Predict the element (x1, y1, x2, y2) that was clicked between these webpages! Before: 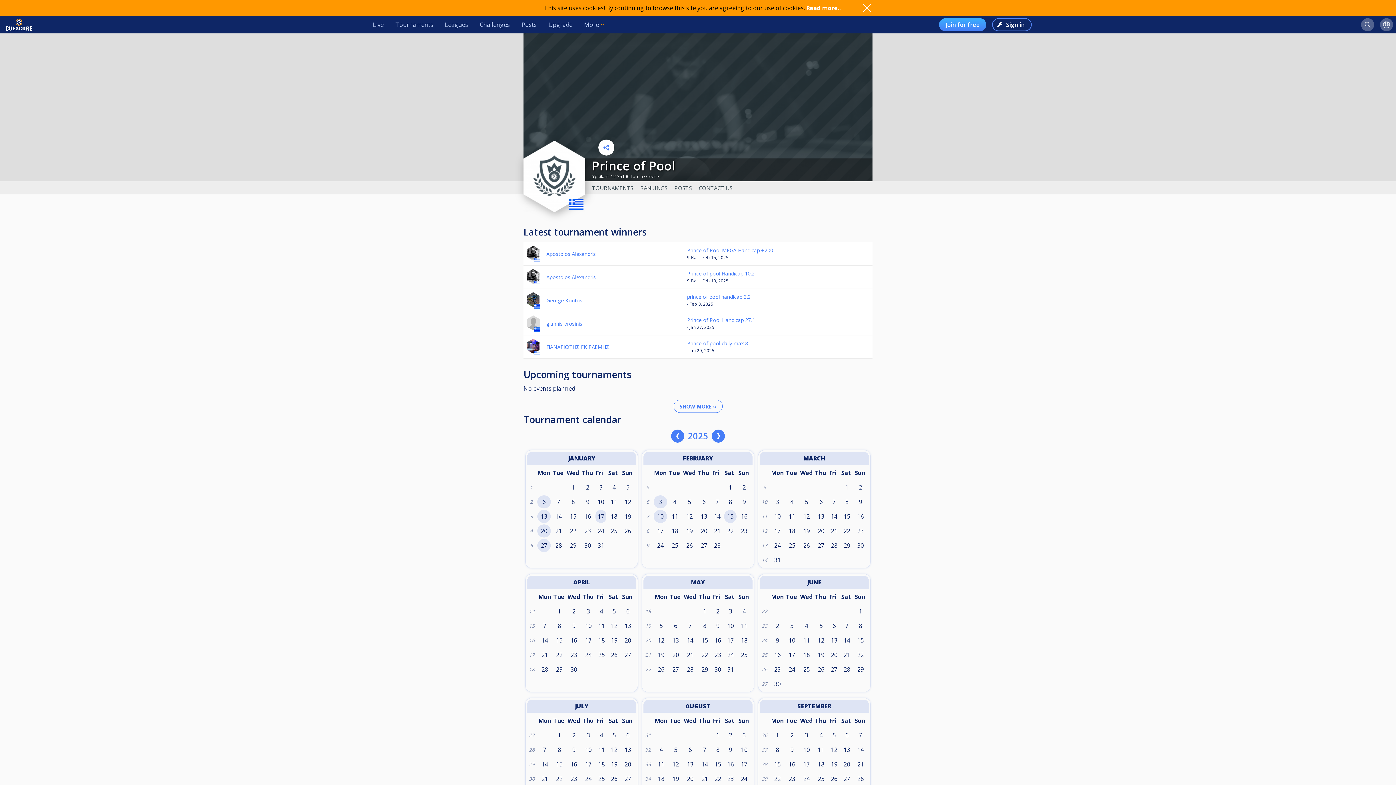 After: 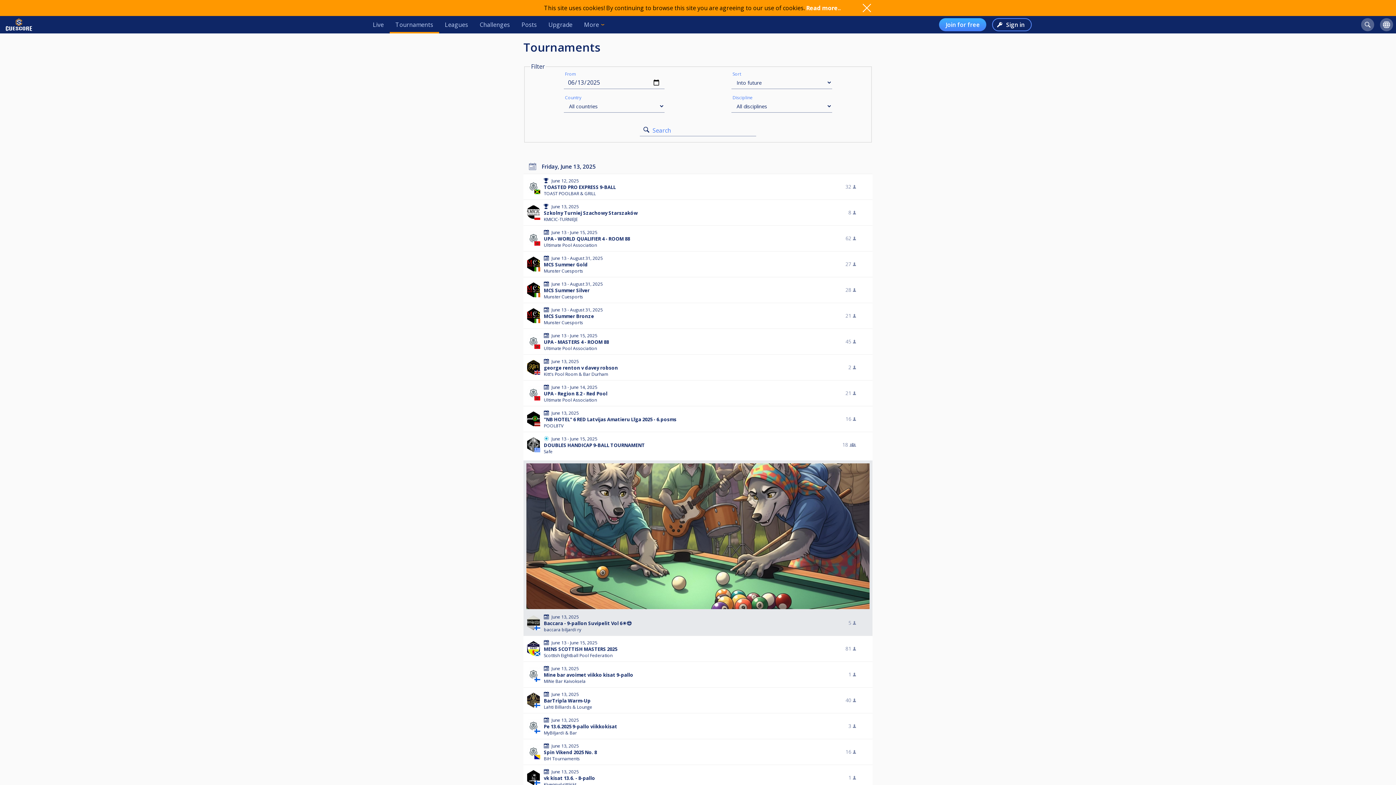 Action: bbox: (389, 16, 439, 33) label: Tournaments